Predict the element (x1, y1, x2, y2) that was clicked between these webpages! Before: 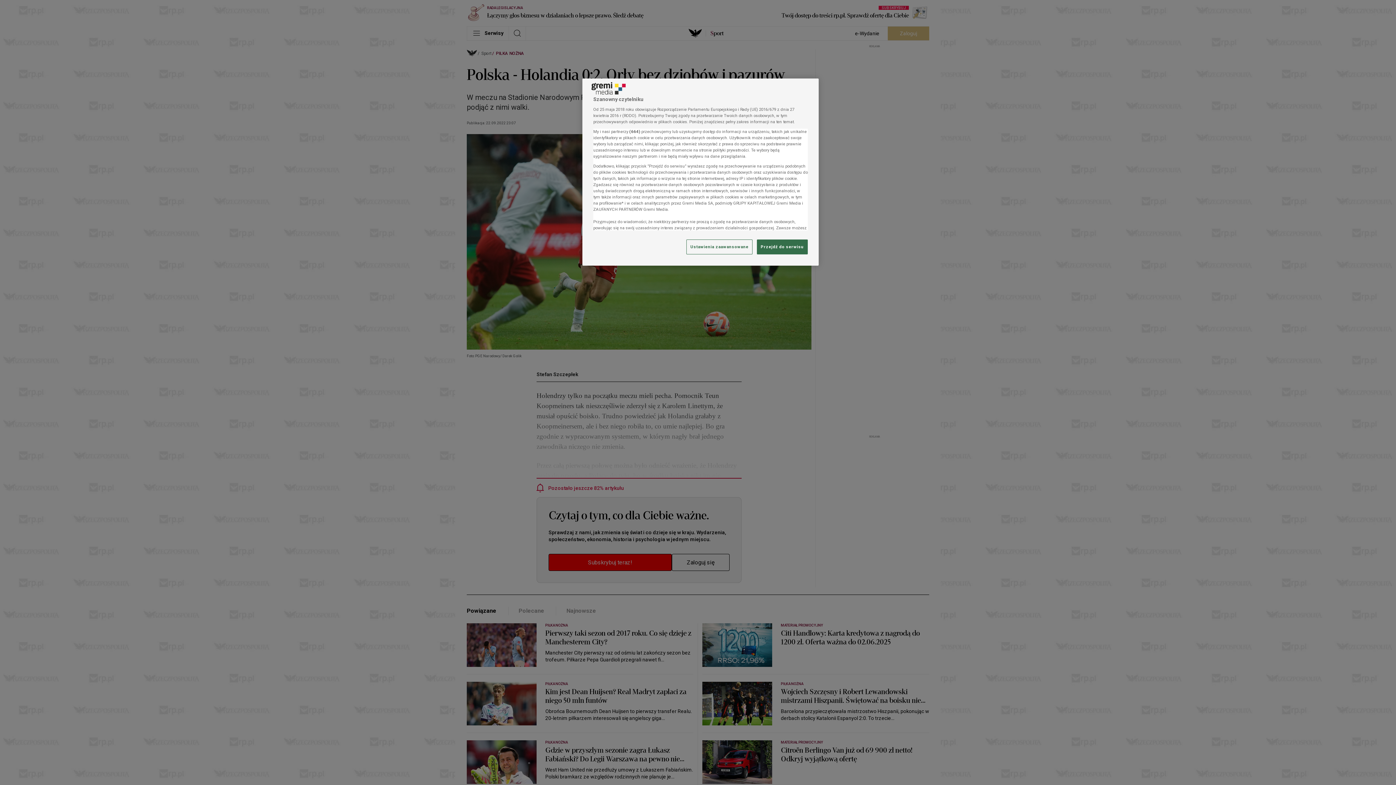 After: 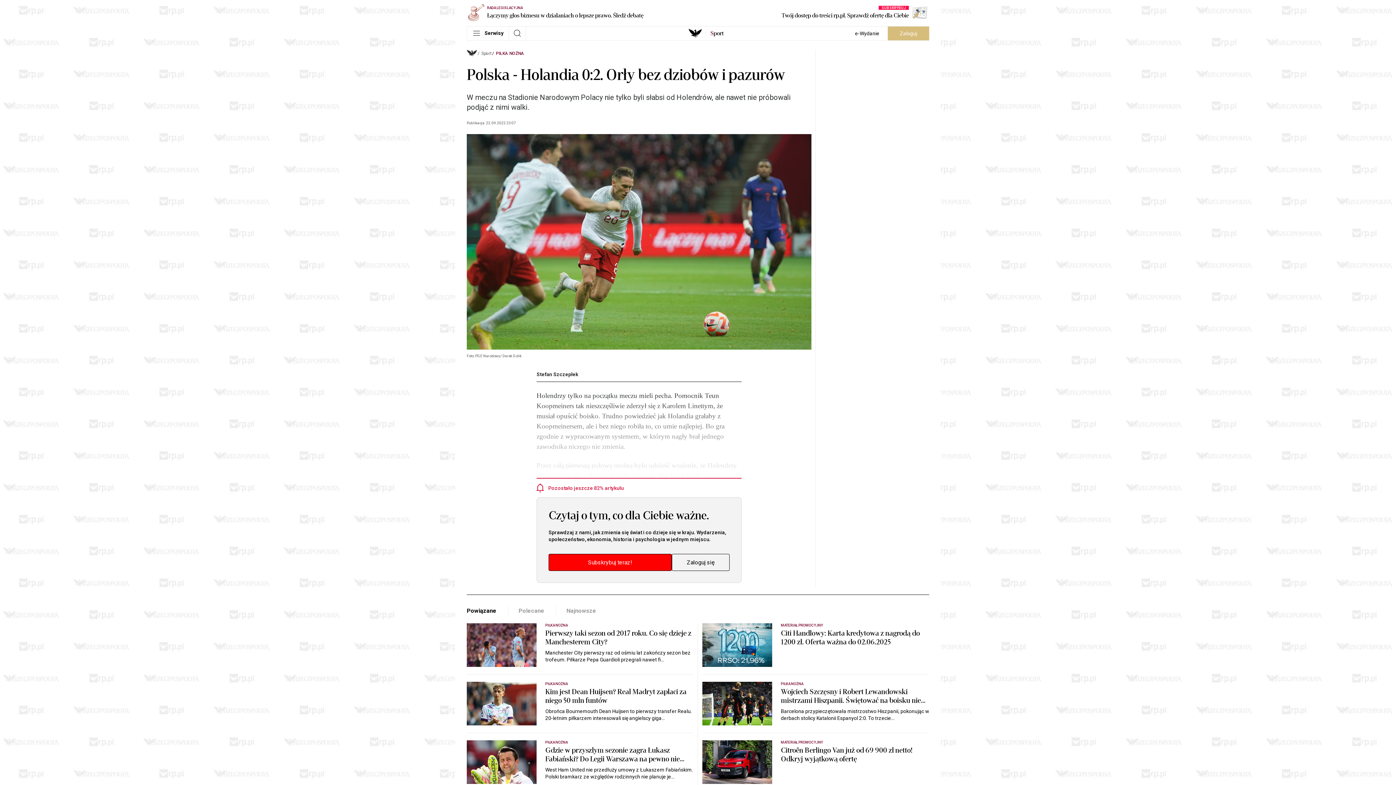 Action: bbox: (757, 239, 808, 254) label: Przejdź do serwisu